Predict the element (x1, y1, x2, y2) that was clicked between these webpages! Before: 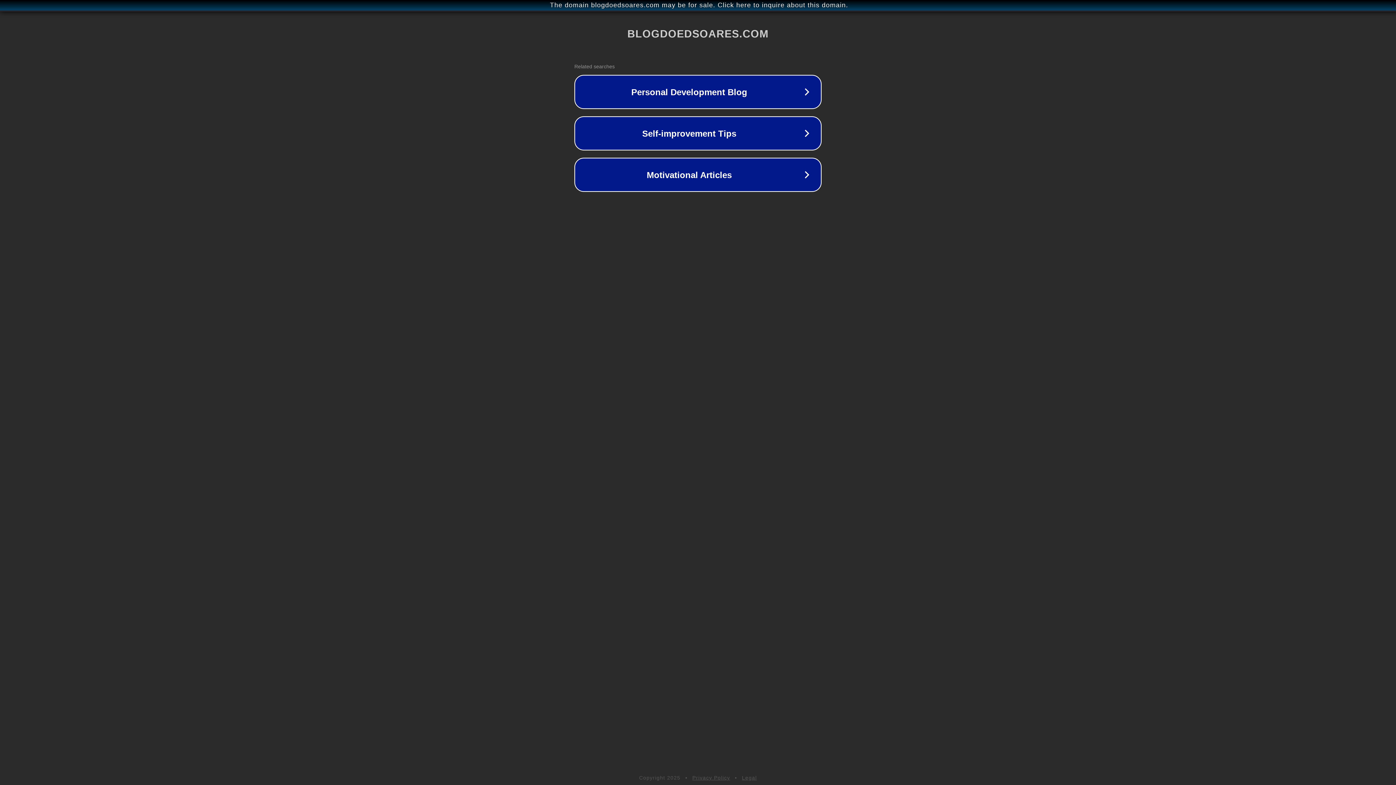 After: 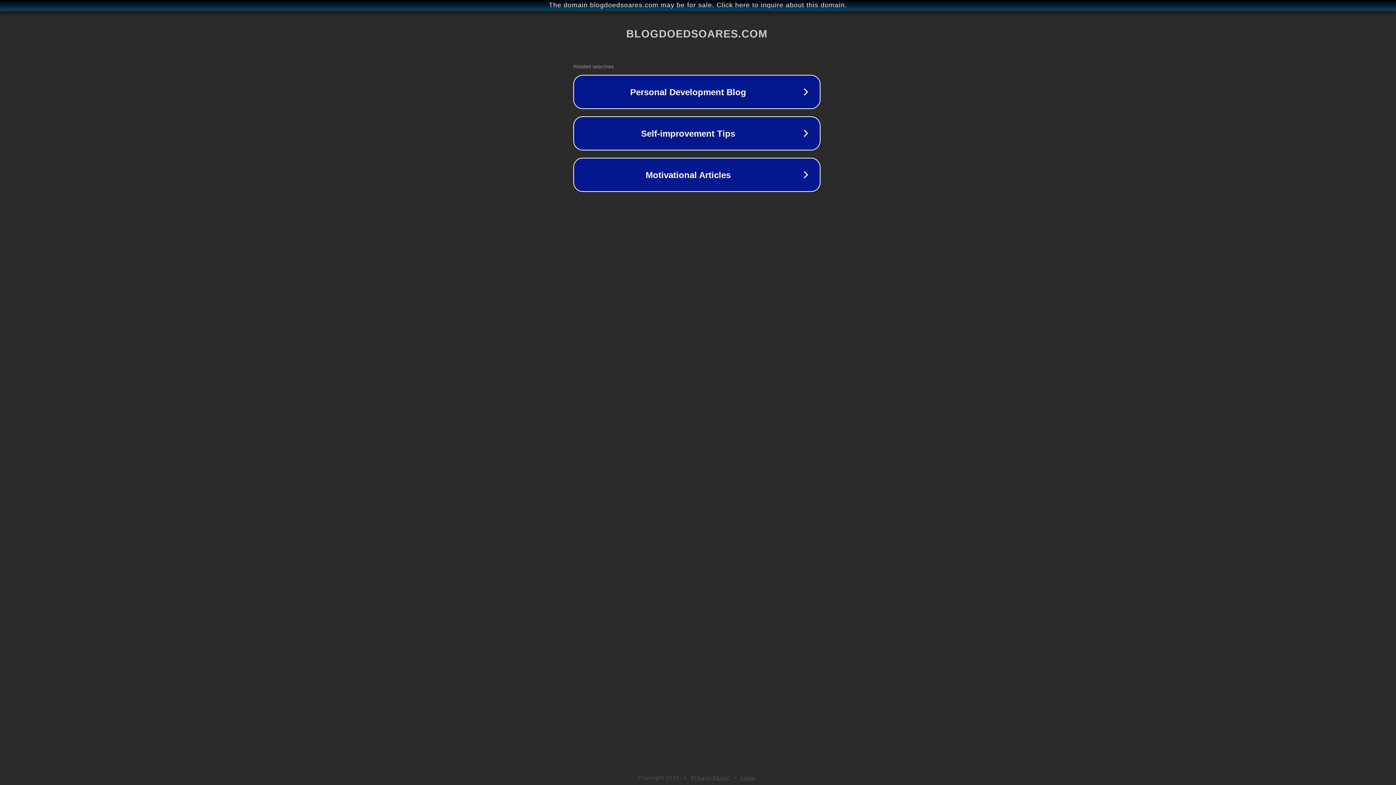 Action: bbox: (1, 1, 1397, 9) label: The domain blogdoedsoares.com may be for sale. Click here to inquire about this domain.